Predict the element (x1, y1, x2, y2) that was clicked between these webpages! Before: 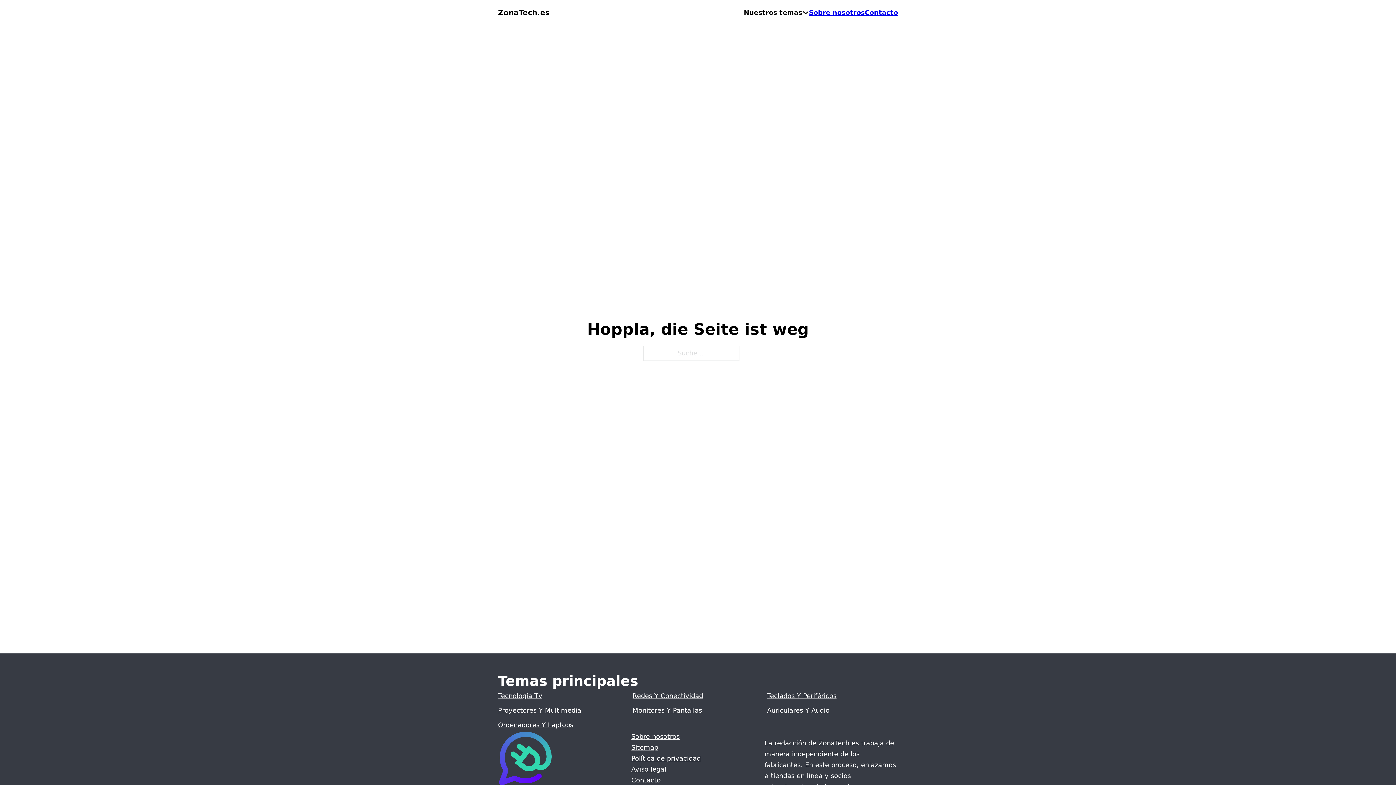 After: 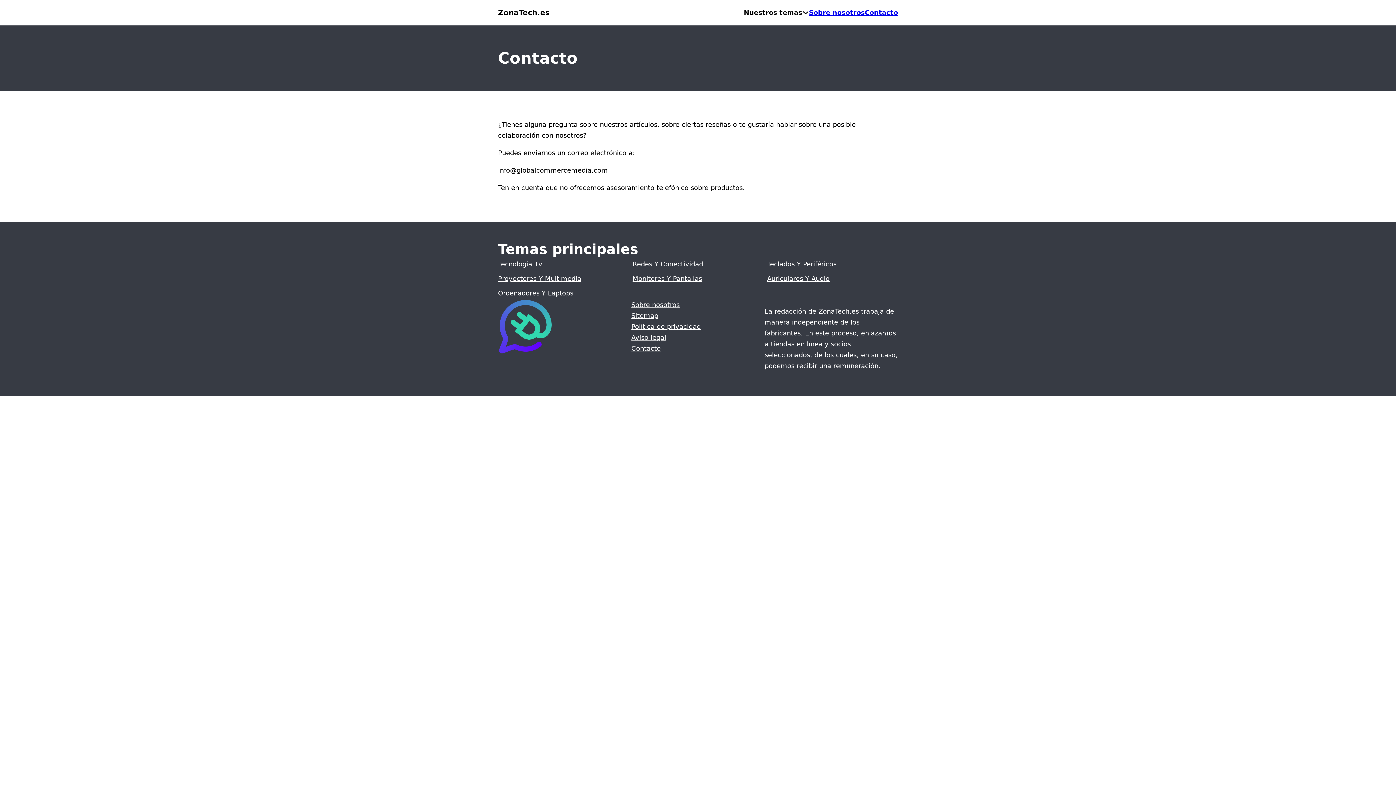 Action: label: Contacto bbox: (865, 7, 898, 18)